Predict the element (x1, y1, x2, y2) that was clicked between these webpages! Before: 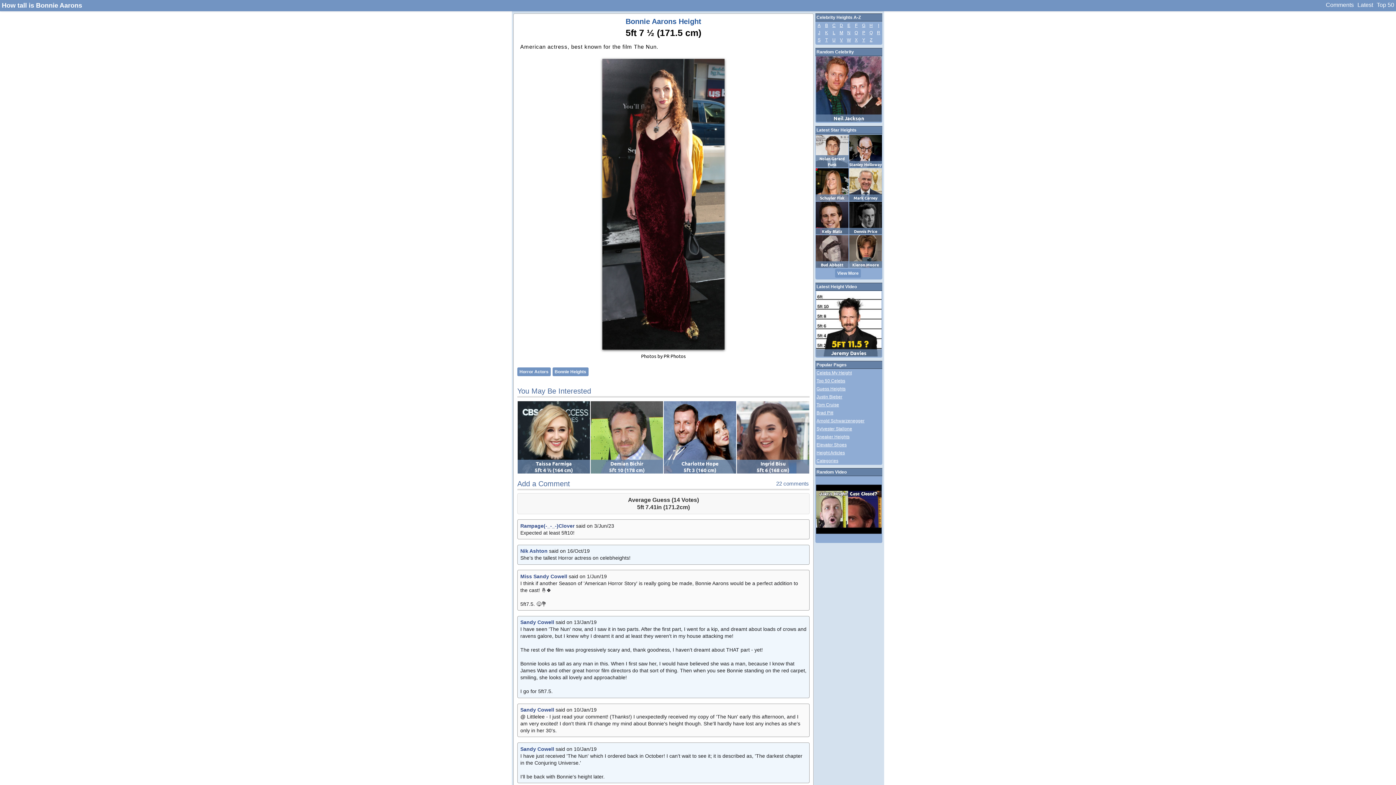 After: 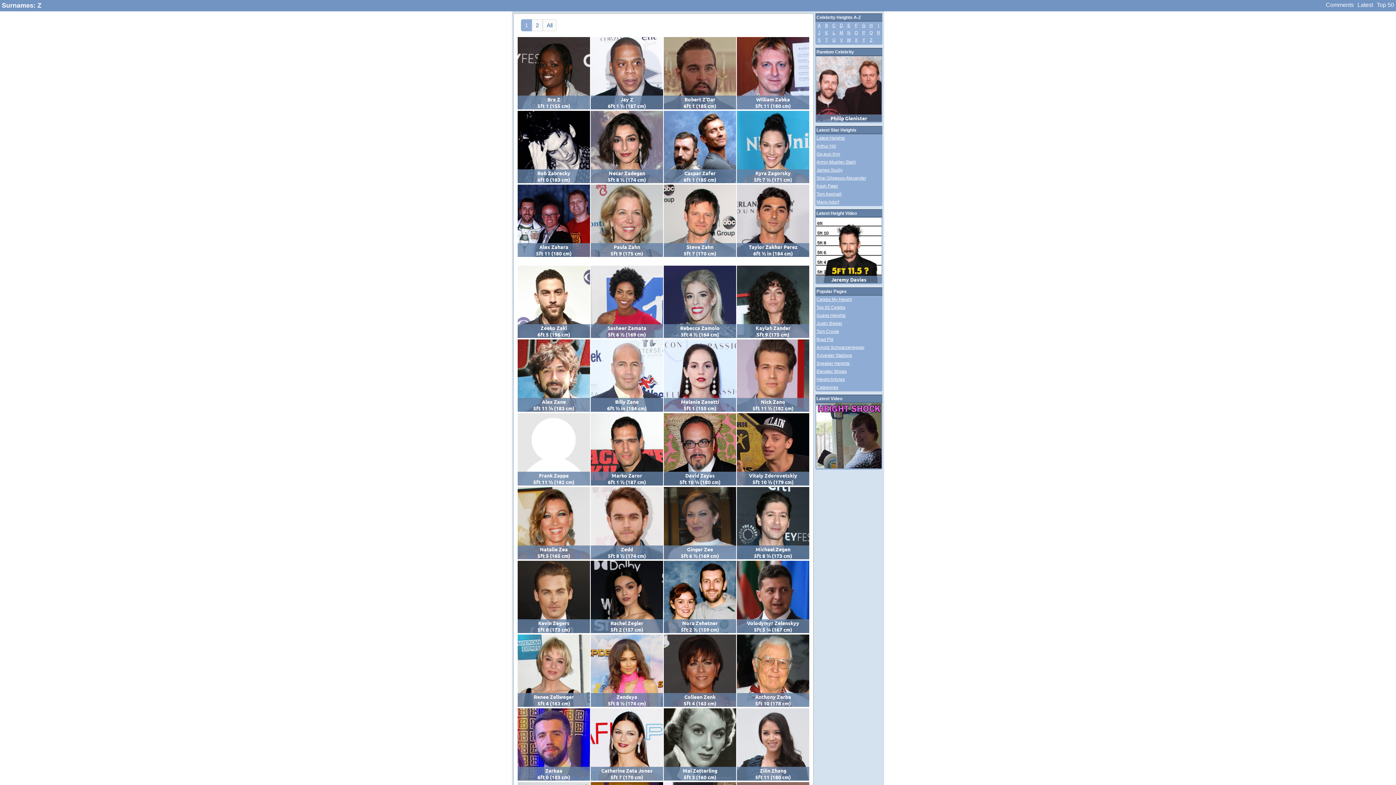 Action: bbox: (870, 37, 872, 42) label: Z